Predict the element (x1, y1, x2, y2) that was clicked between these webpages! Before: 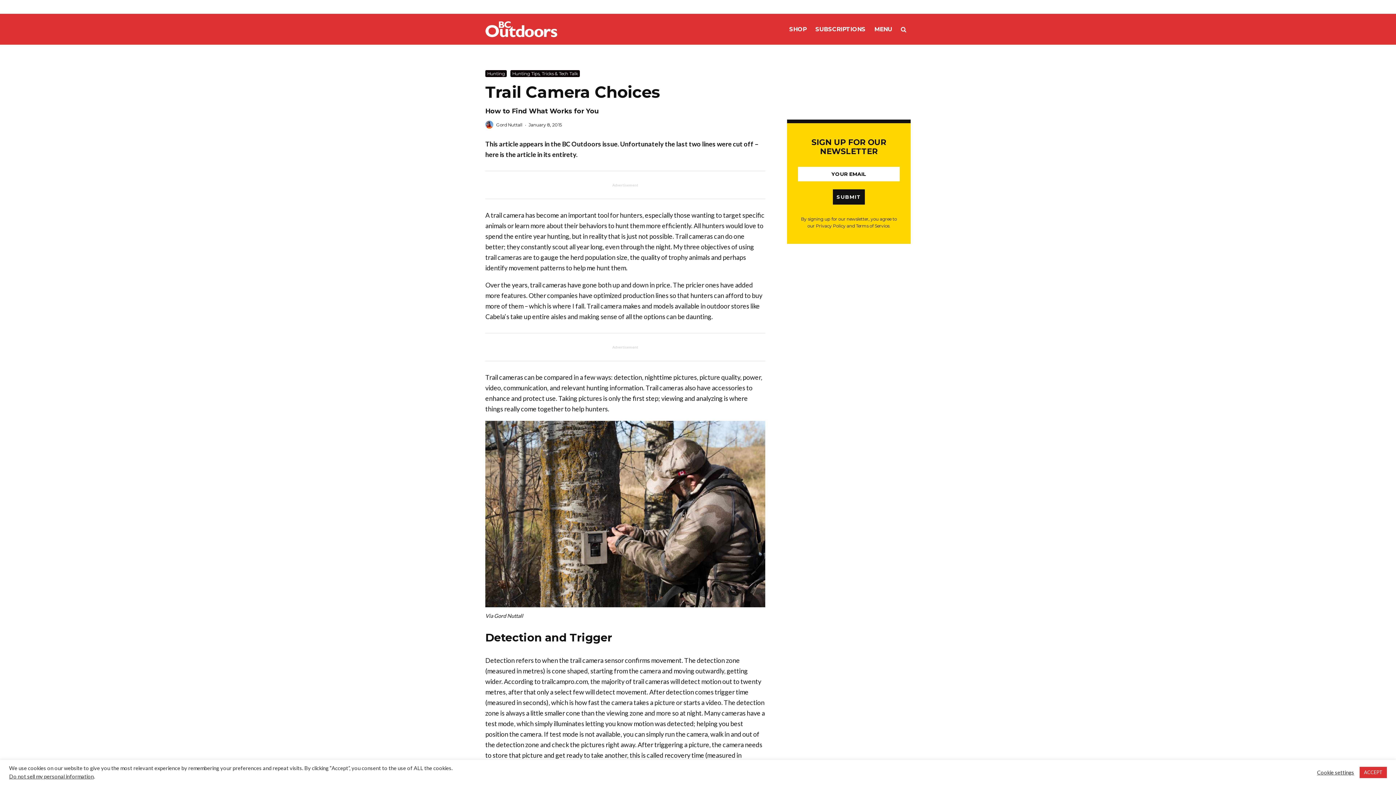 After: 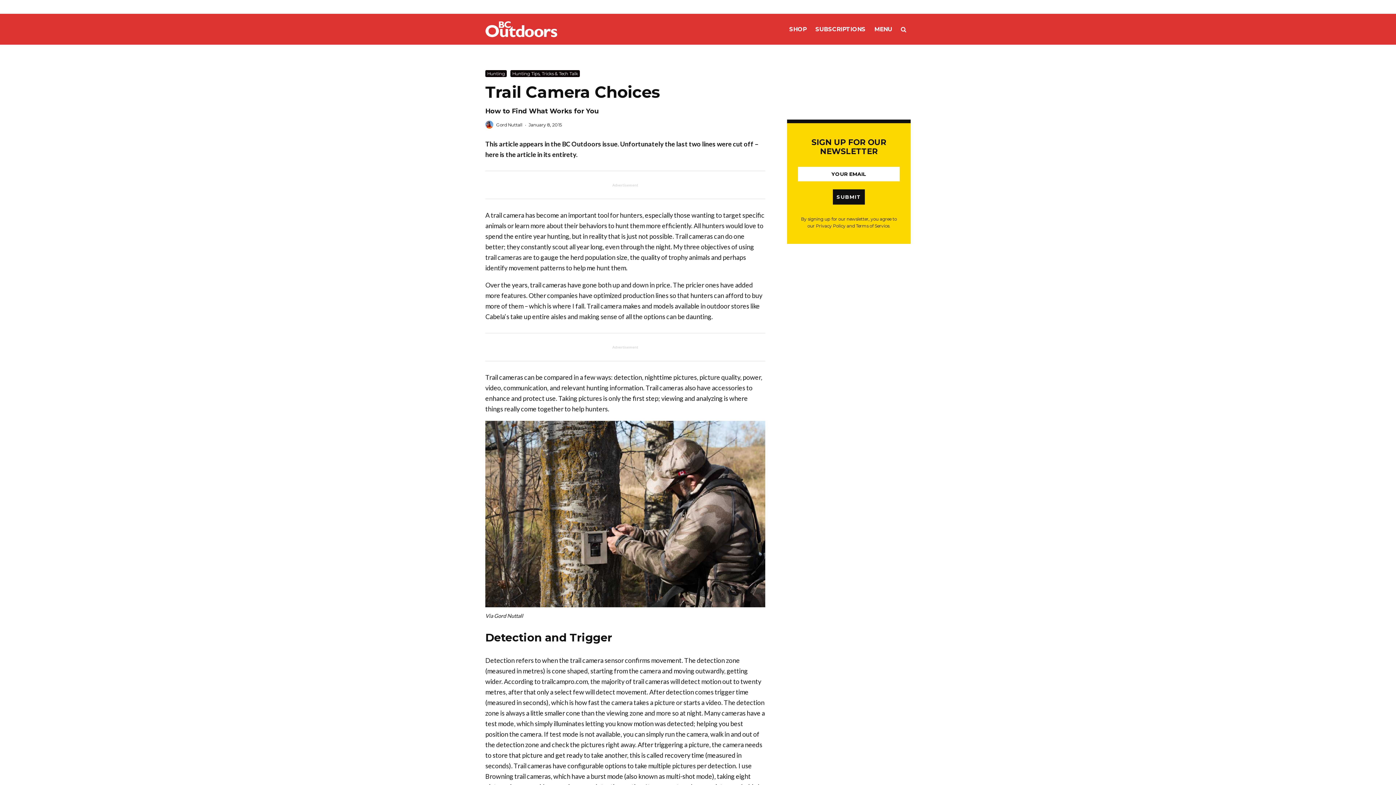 Action: label: ACCEPT bbox: (1360, 767, 1387, 778)